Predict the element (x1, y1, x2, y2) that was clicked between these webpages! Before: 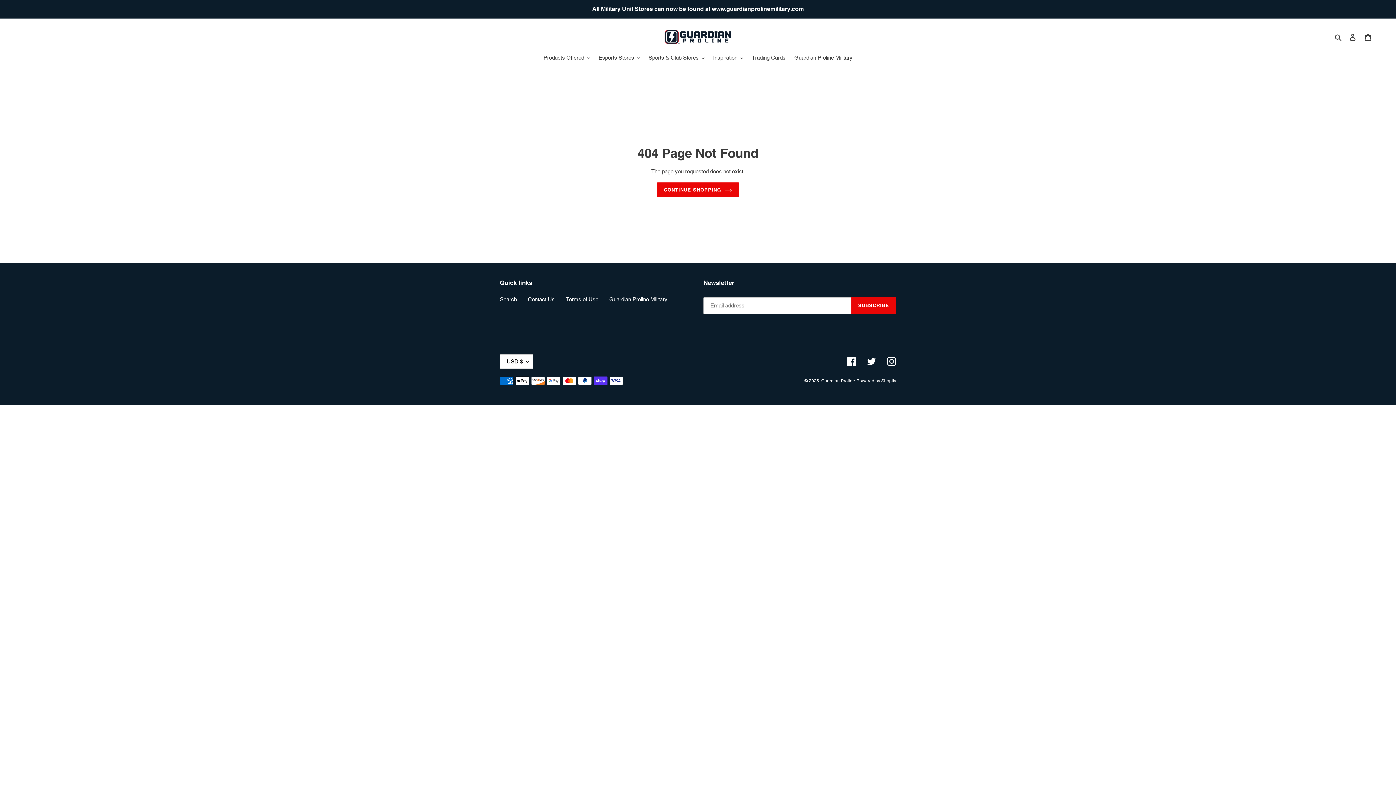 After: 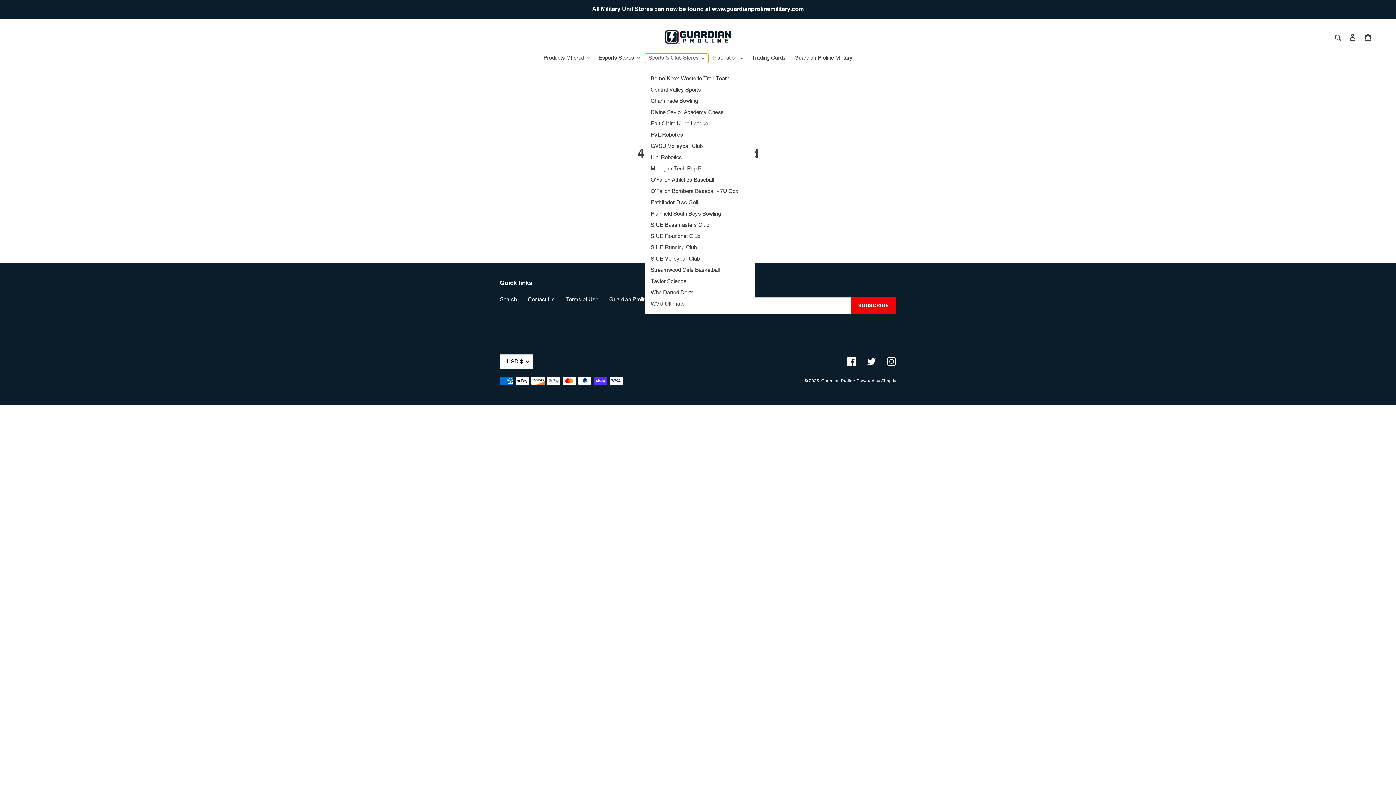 Action: label: Sports & Club Stores bbox: (645, 53, 708, 62)